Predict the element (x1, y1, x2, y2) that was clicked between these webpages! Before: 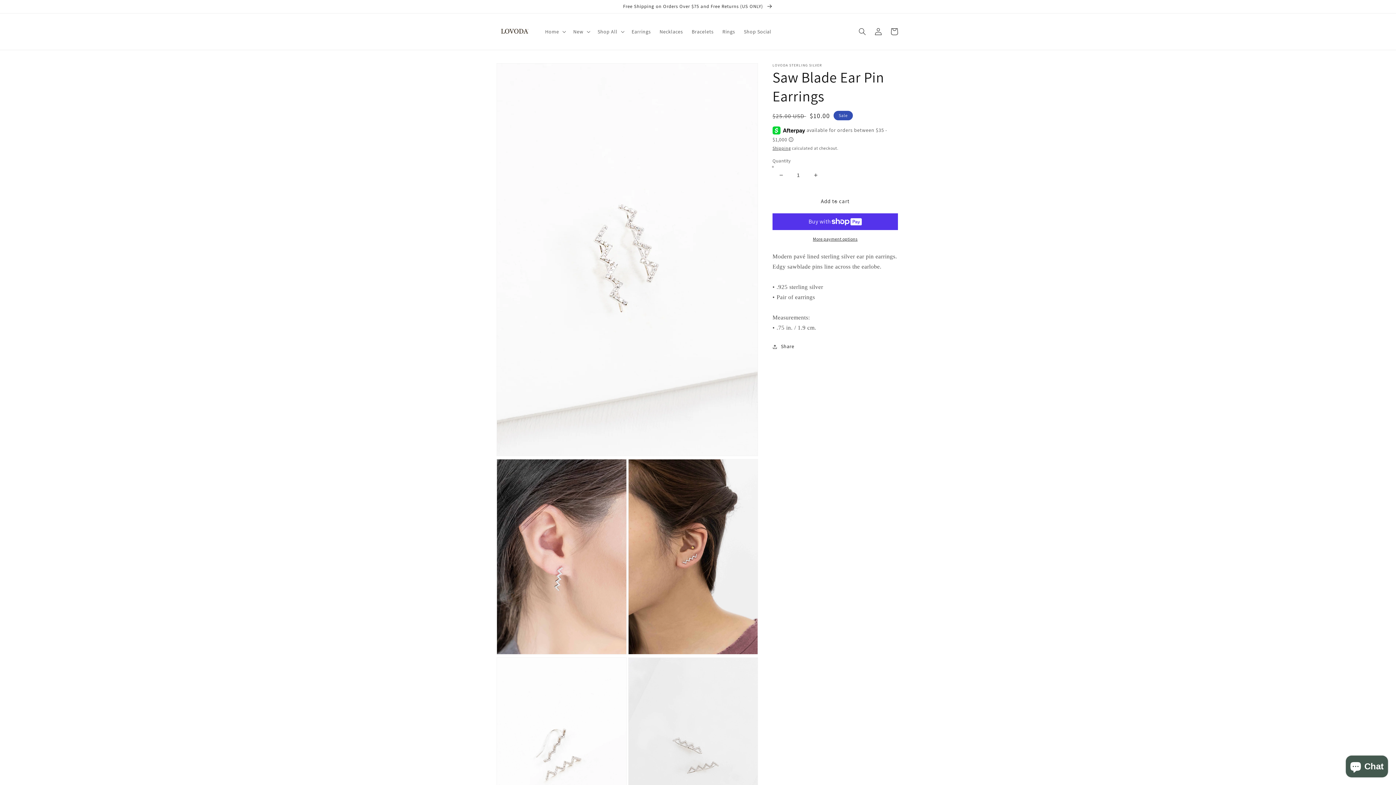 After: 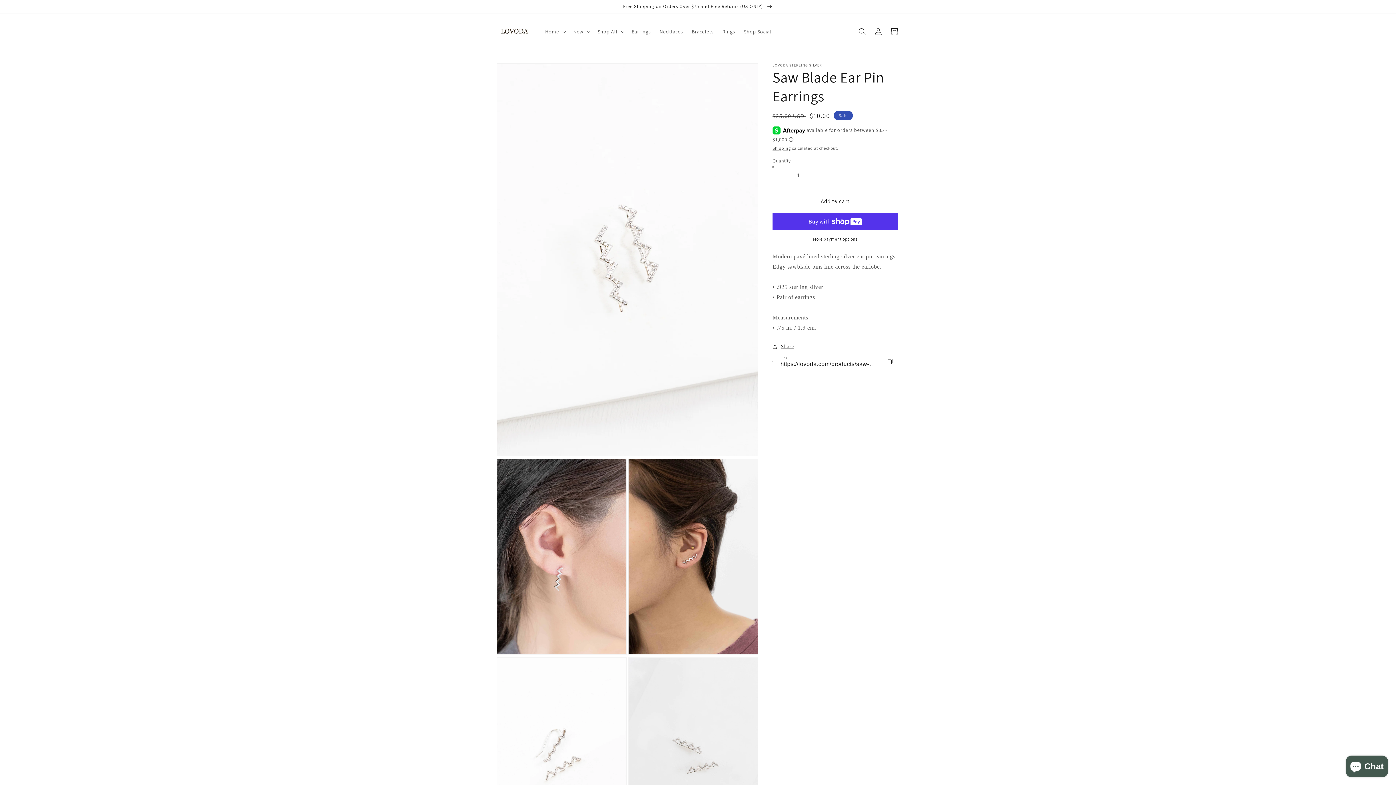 Action: label: Share bbox: (772, 342, 794, 351)